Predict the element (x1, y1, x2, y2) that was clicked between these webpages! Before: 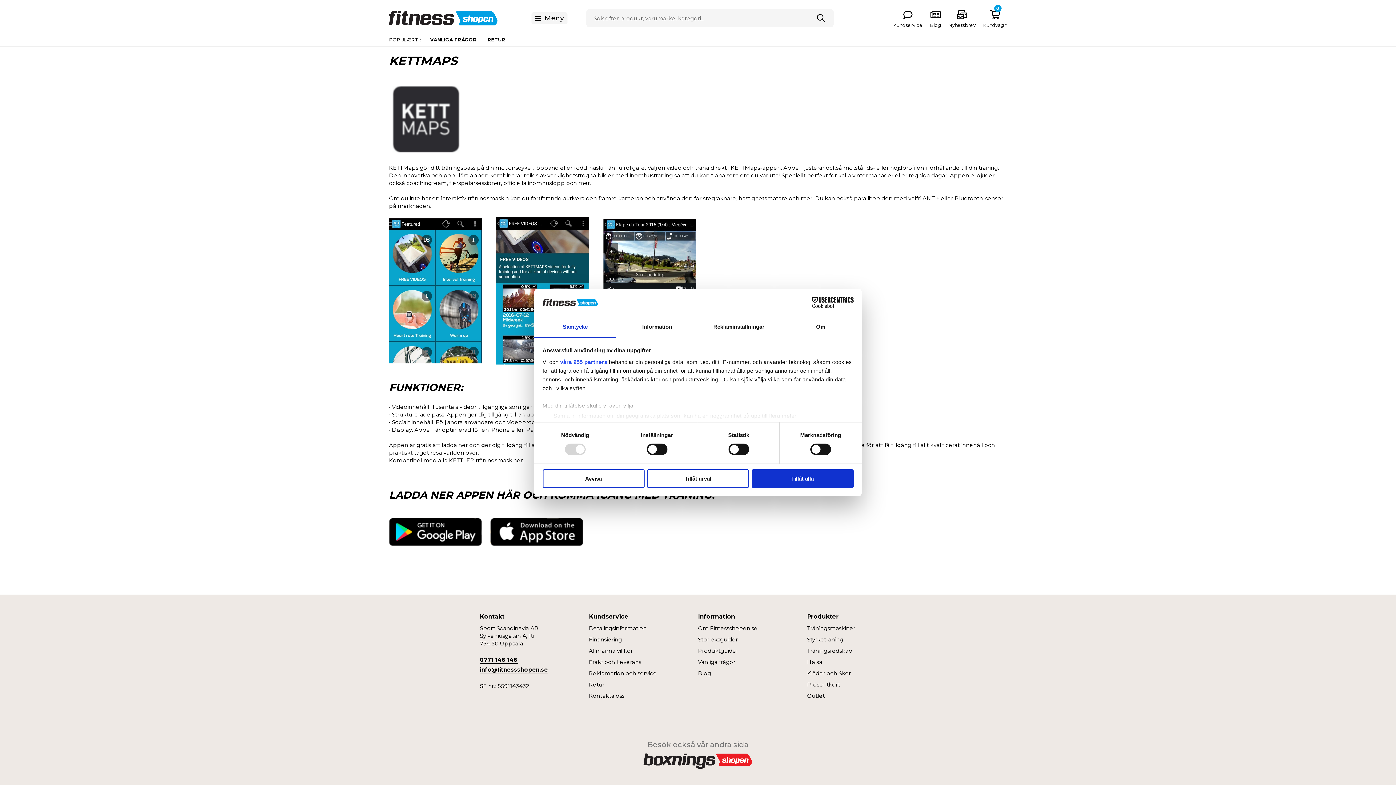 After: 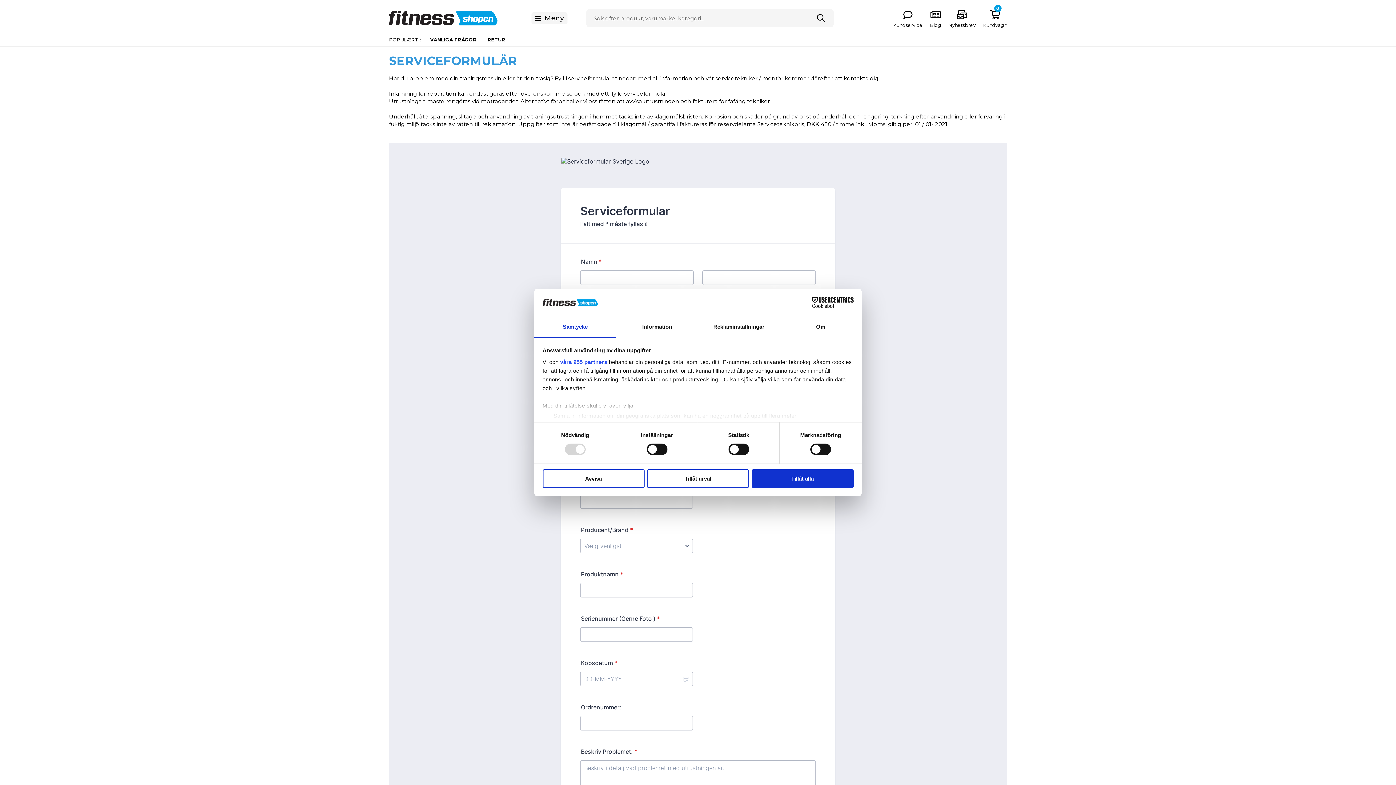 Action: bbox: (589, 669, 698, 677) label: Reklamation och service